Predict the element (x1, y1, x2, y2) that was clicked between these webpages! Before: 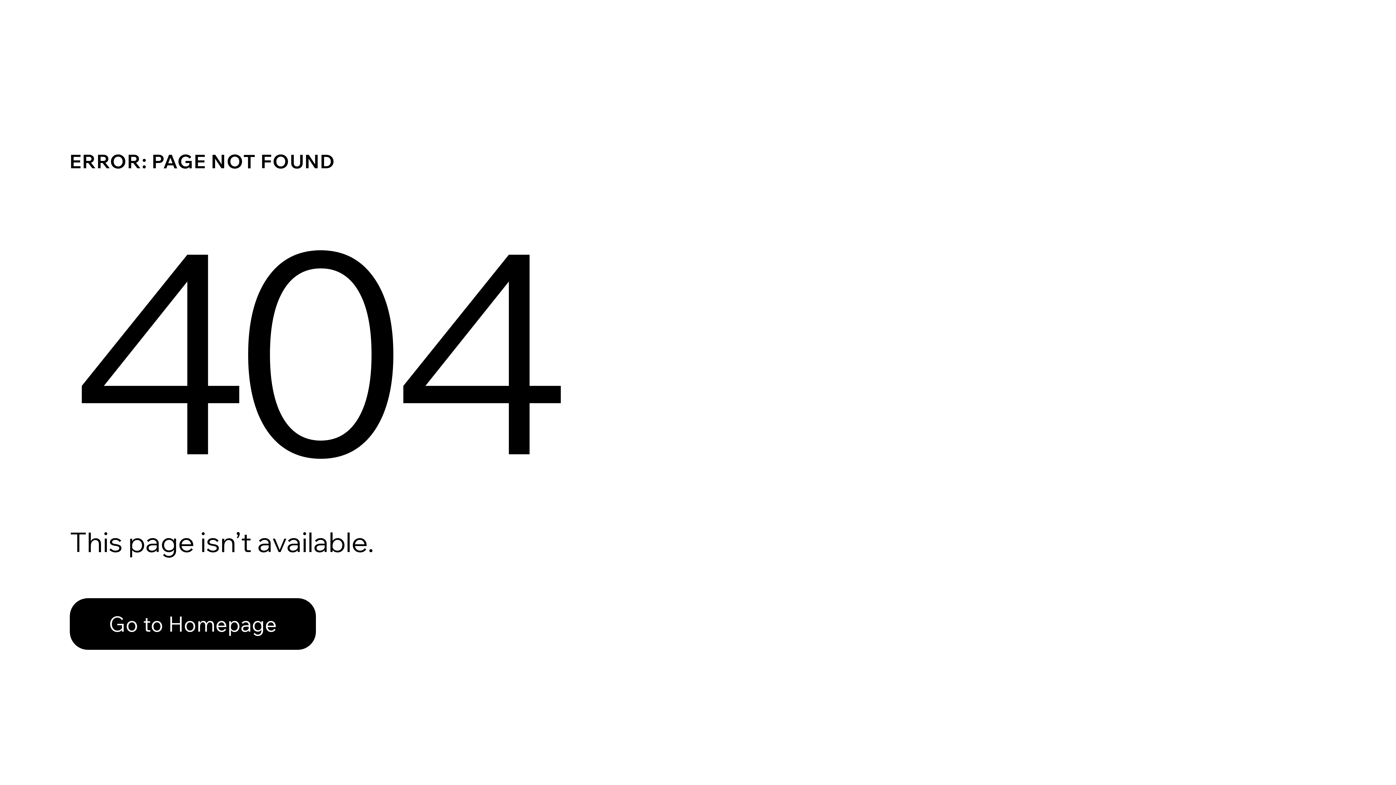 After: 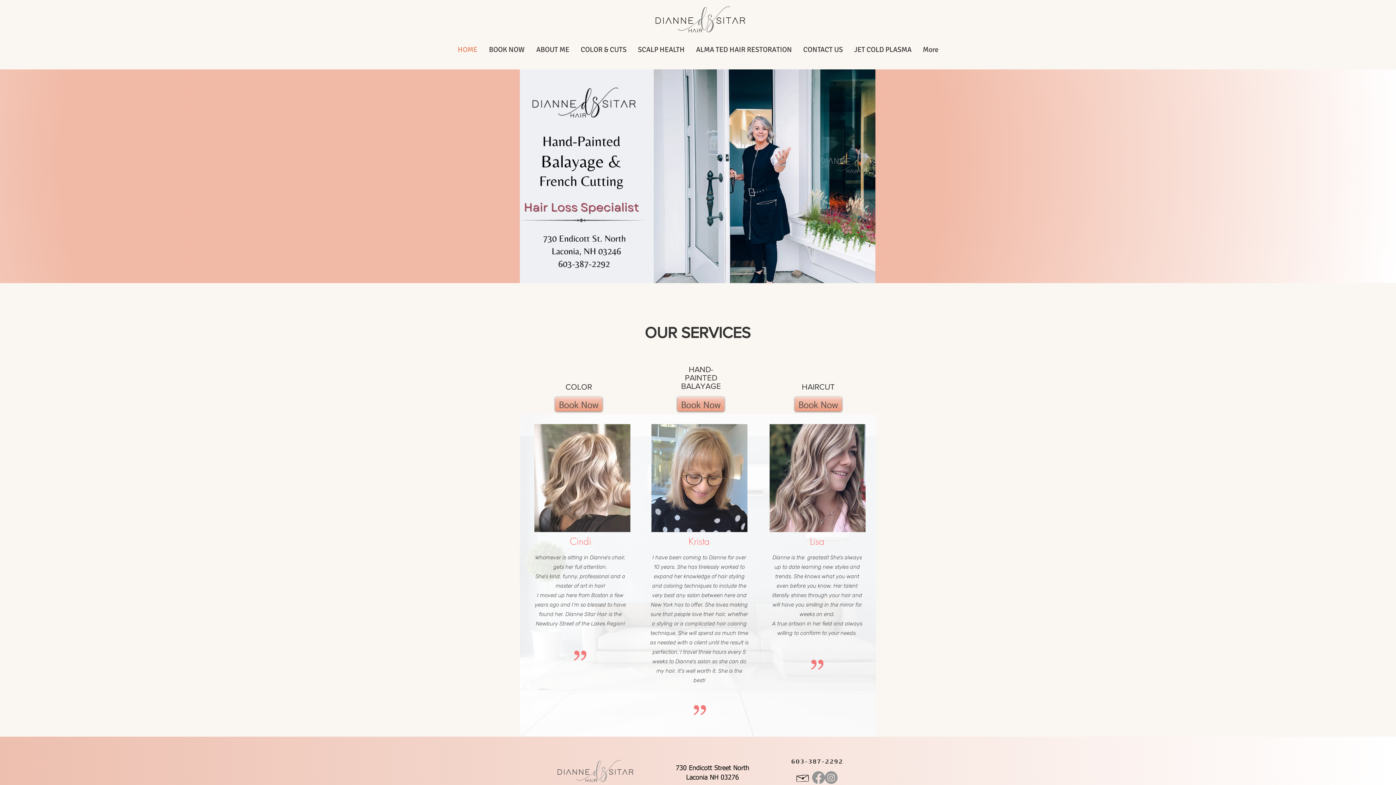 Action: bbox: (69, 582, 768, 659) label: Go to Homepage